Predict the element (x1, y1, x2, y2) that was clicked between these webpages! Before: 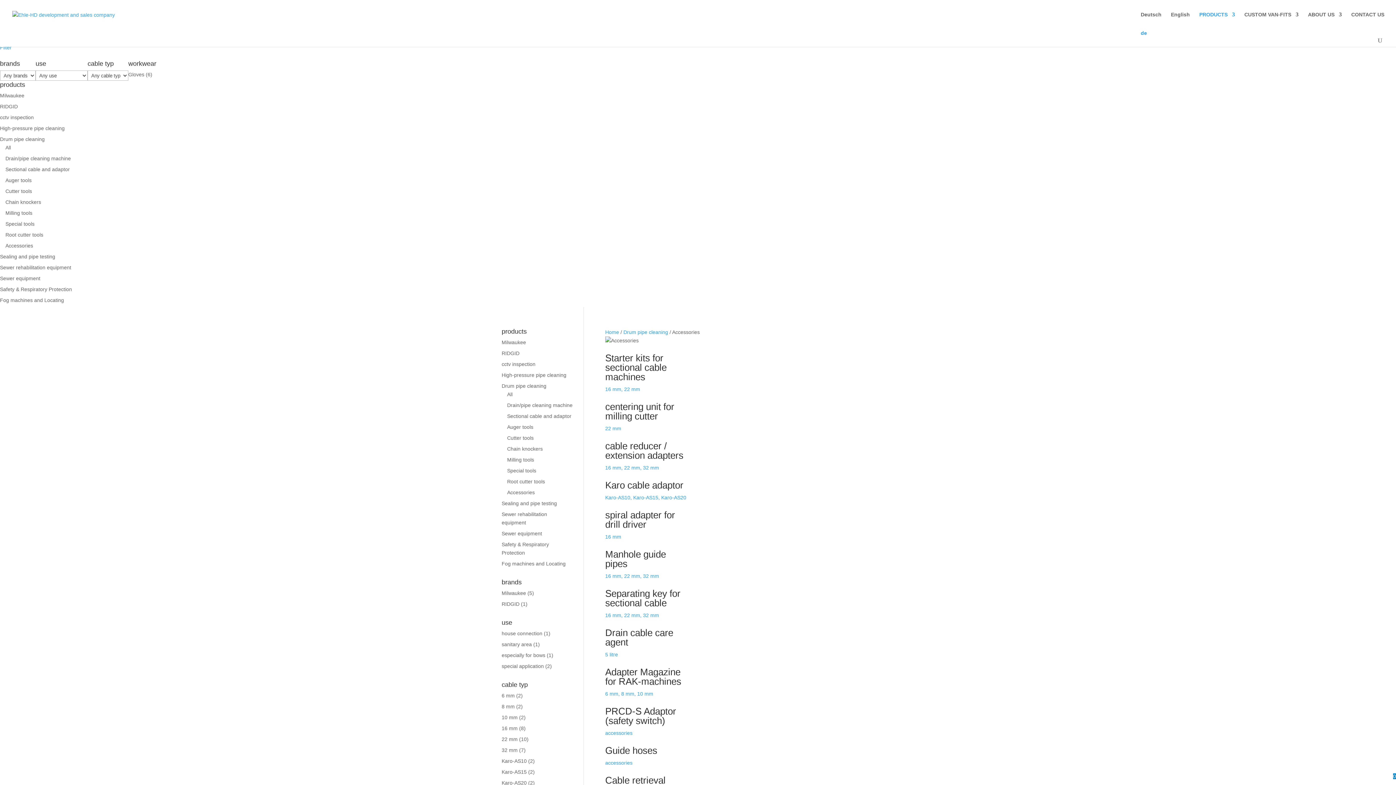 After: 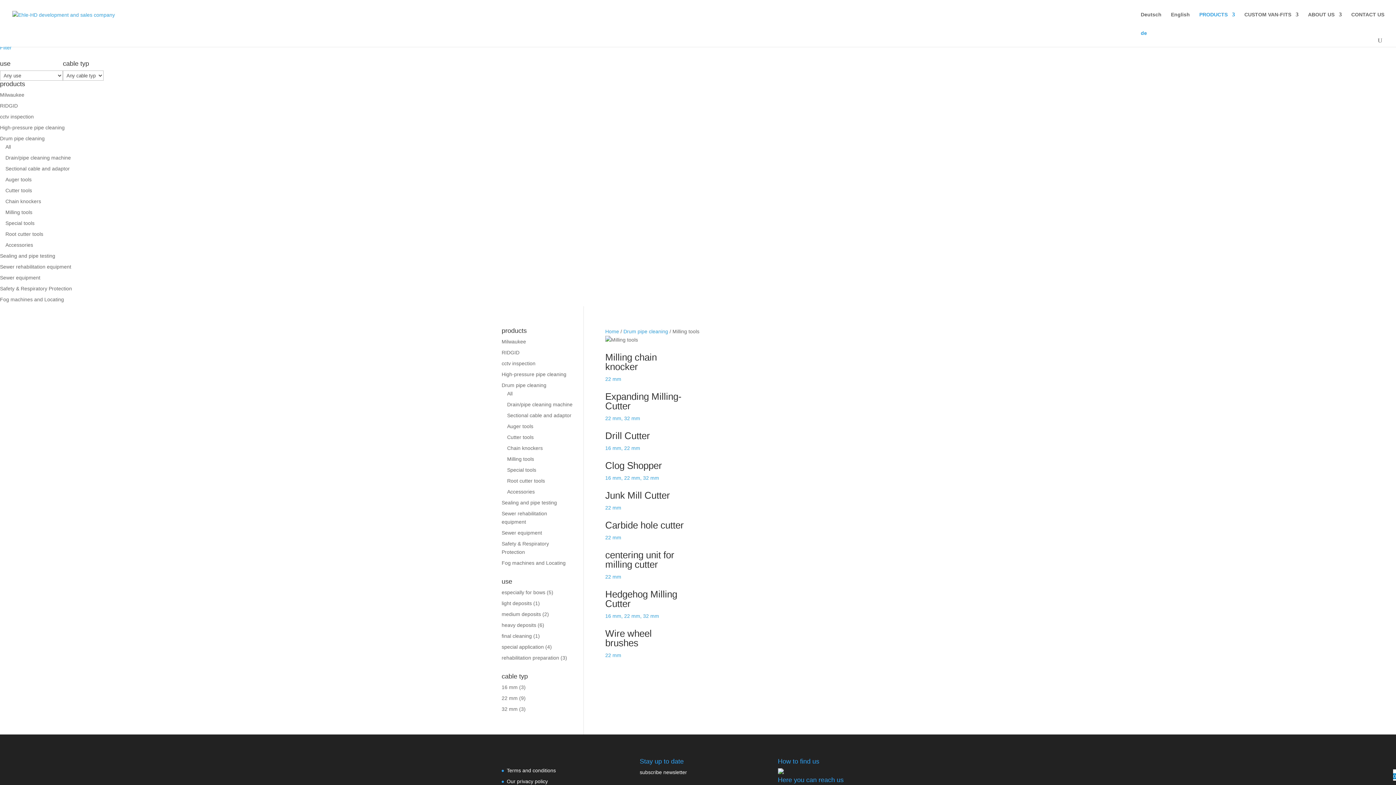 Action: label: Milling tools bbox: (5, 210, 32, 216)